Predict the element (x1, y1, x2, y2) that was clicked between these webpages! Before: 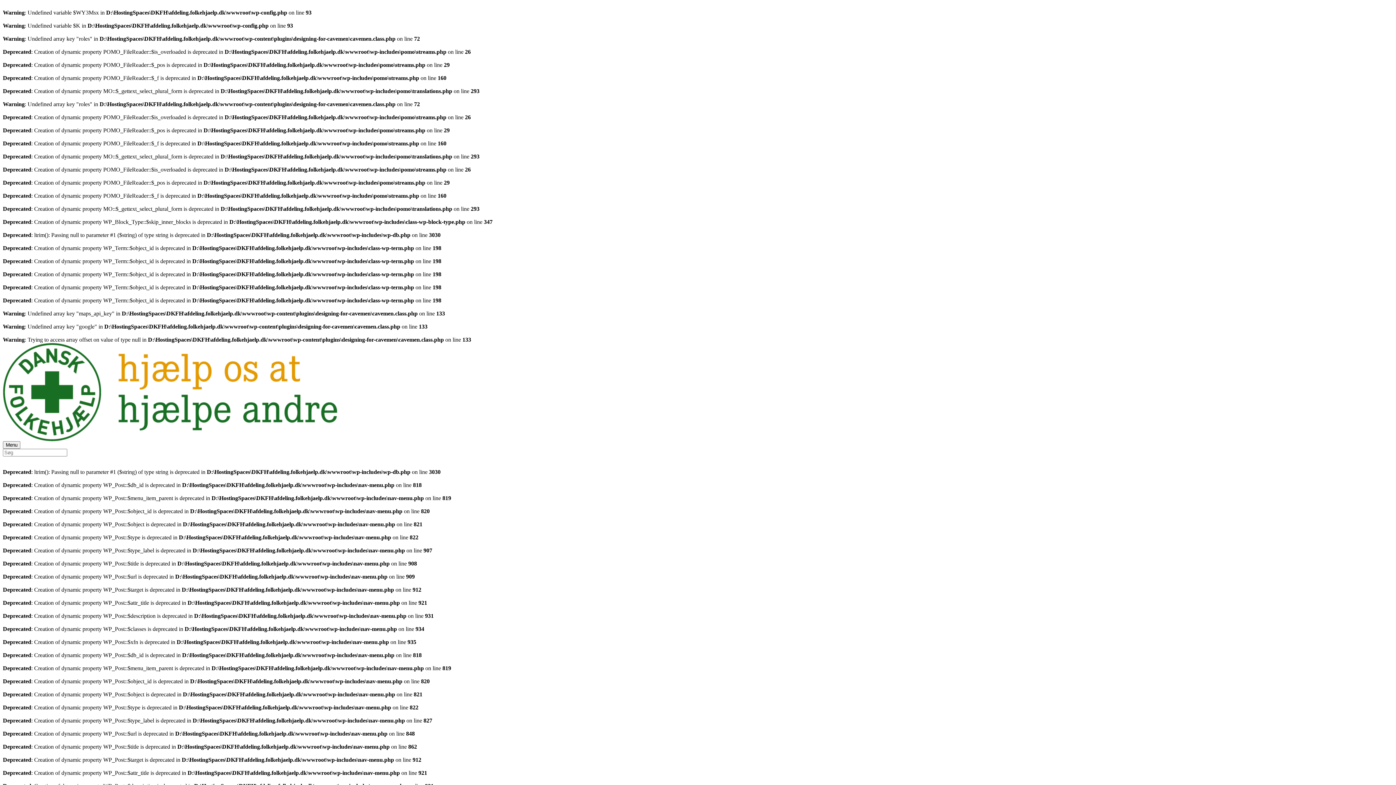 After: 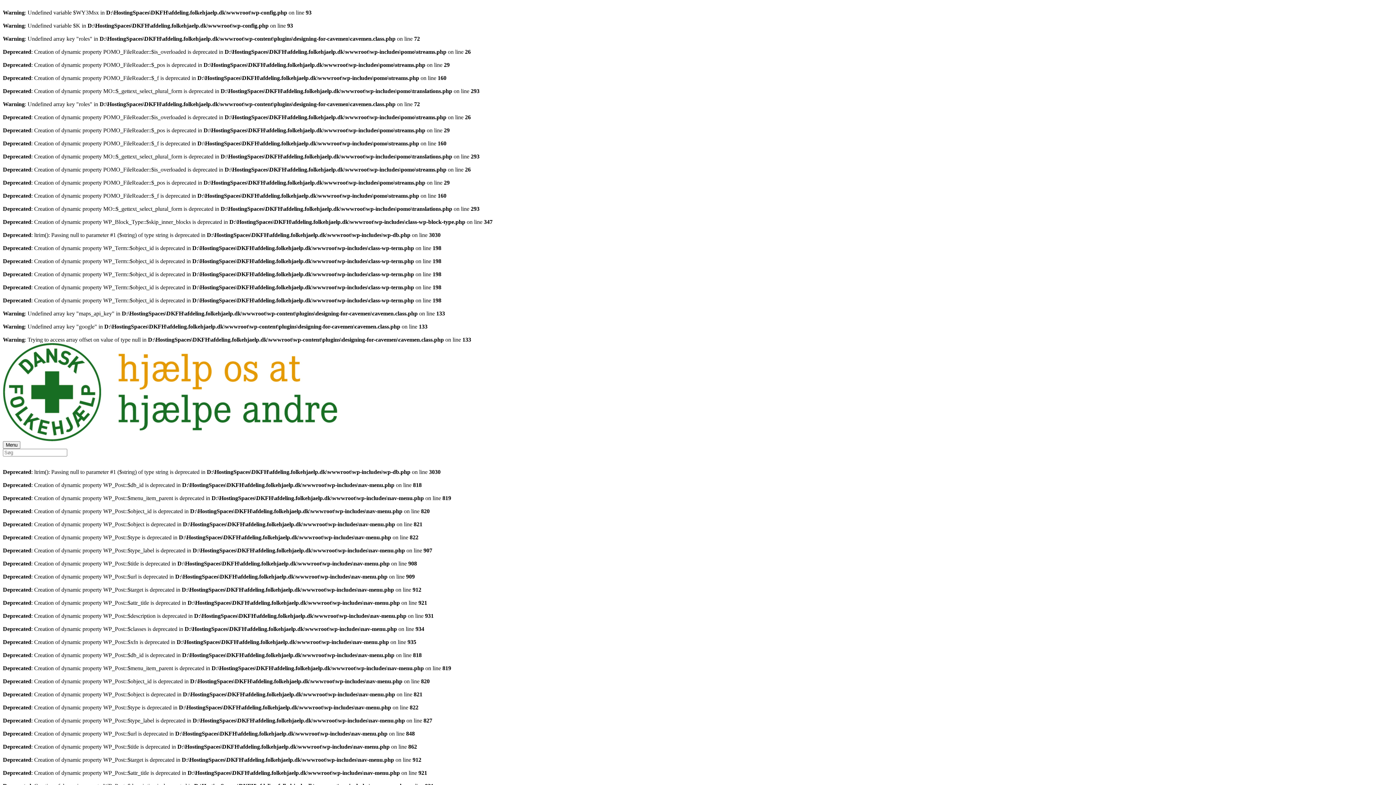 Action: bbox: (2, 436, 337, 442)